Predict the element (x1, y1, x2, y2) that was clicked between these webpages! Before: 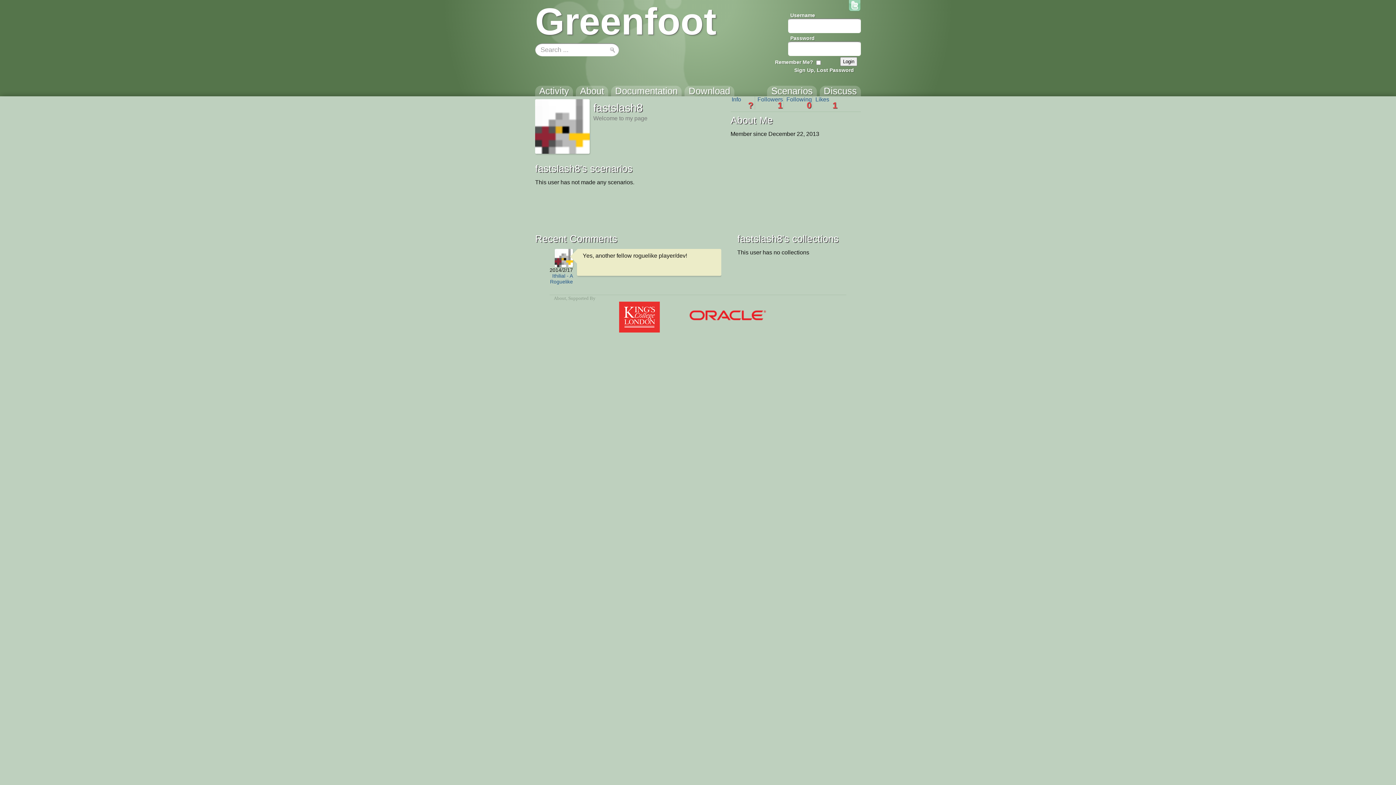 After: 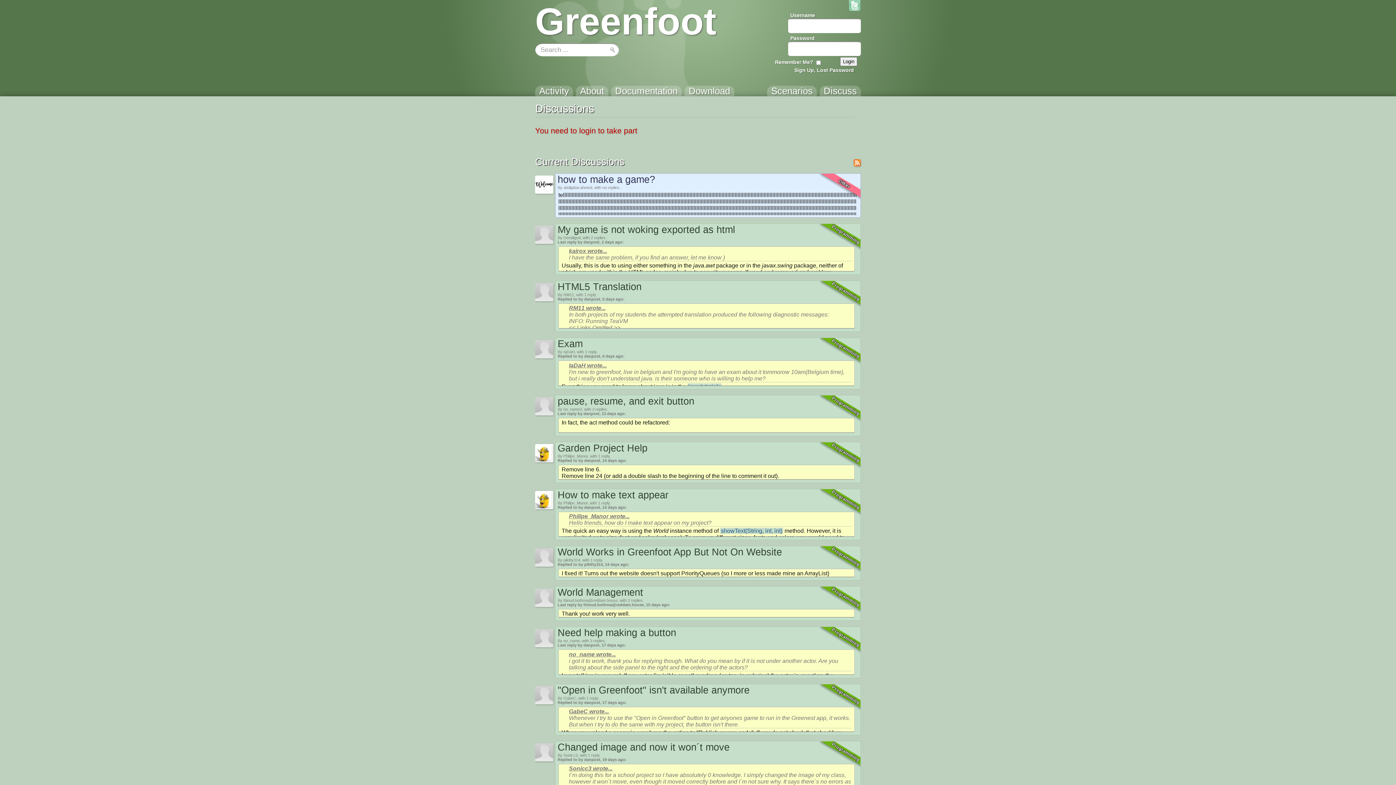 Action: label: Discuss bbox: (819, 85, 861, 102)